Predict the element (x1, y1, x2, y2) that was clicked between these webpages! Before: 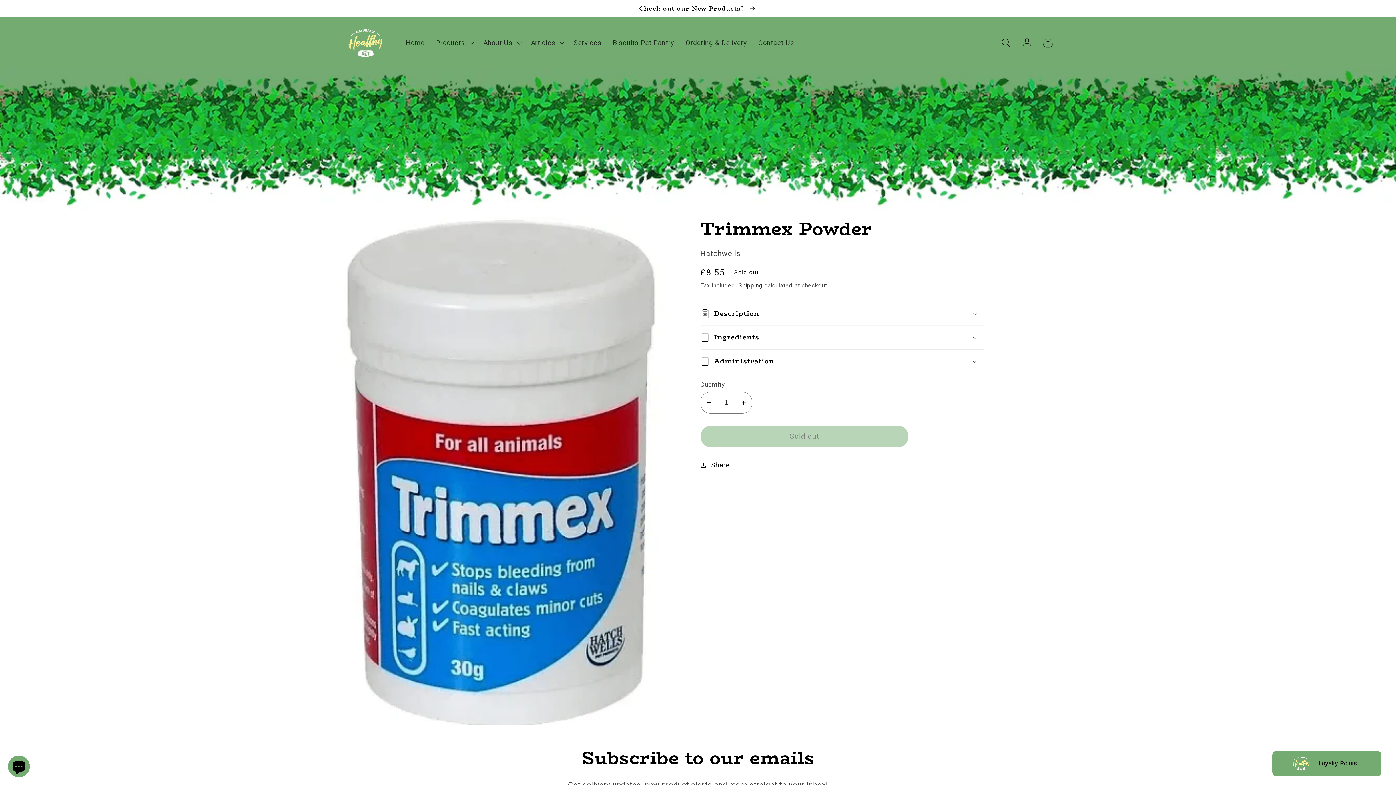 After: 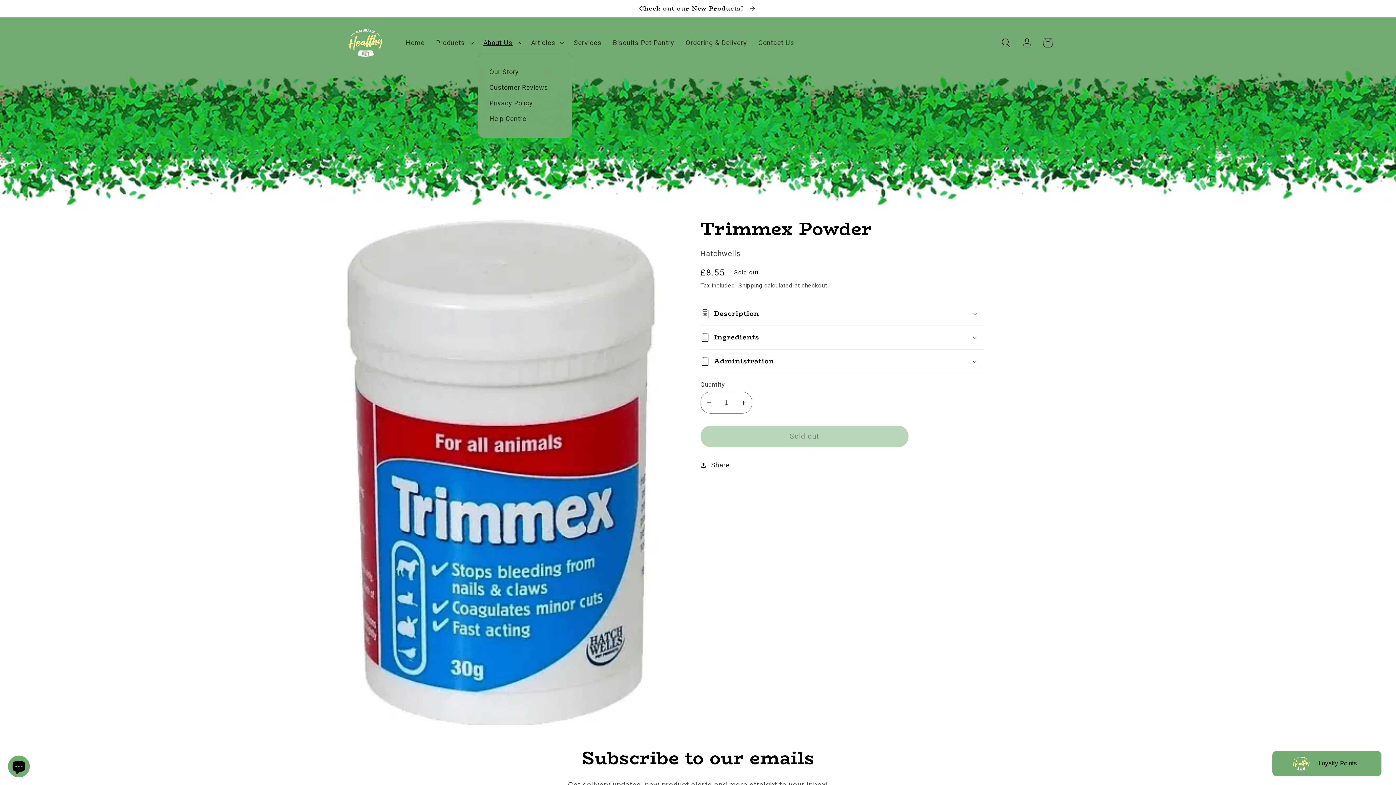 Action: label: About Us bbox: (477, 33, 525, 52)